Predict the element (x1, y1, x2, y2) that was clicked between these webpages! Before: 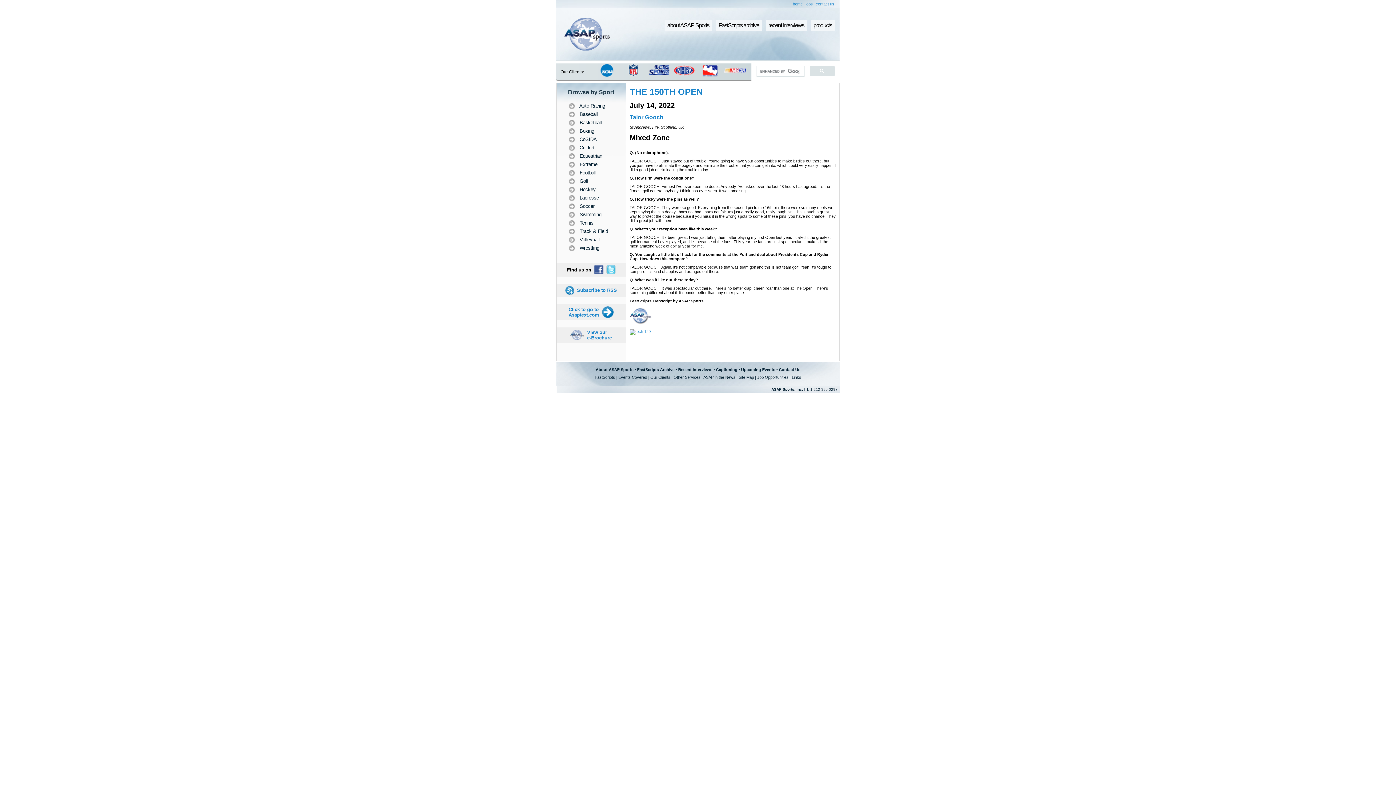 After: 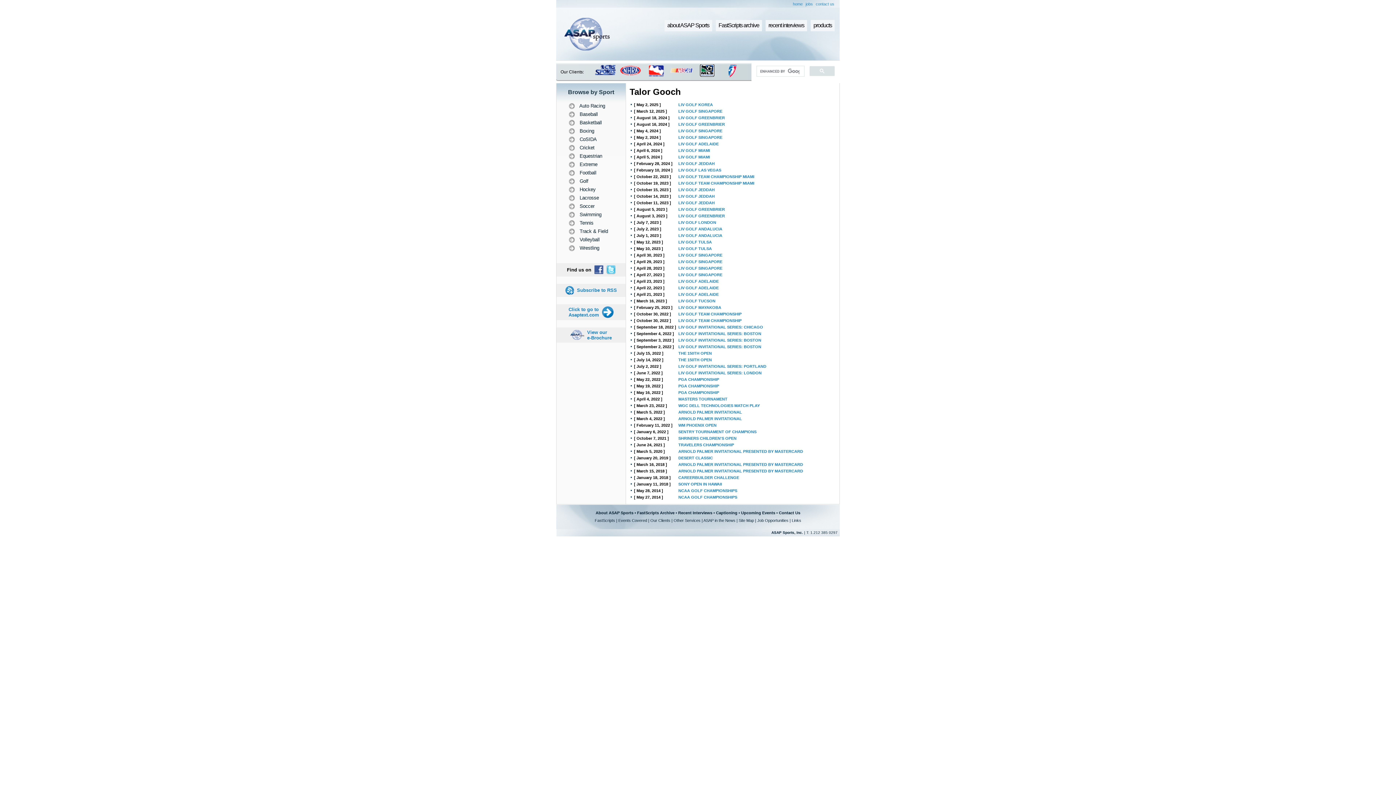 Action: bbox: (629, 114, 663, 120) label: Talor Gooch